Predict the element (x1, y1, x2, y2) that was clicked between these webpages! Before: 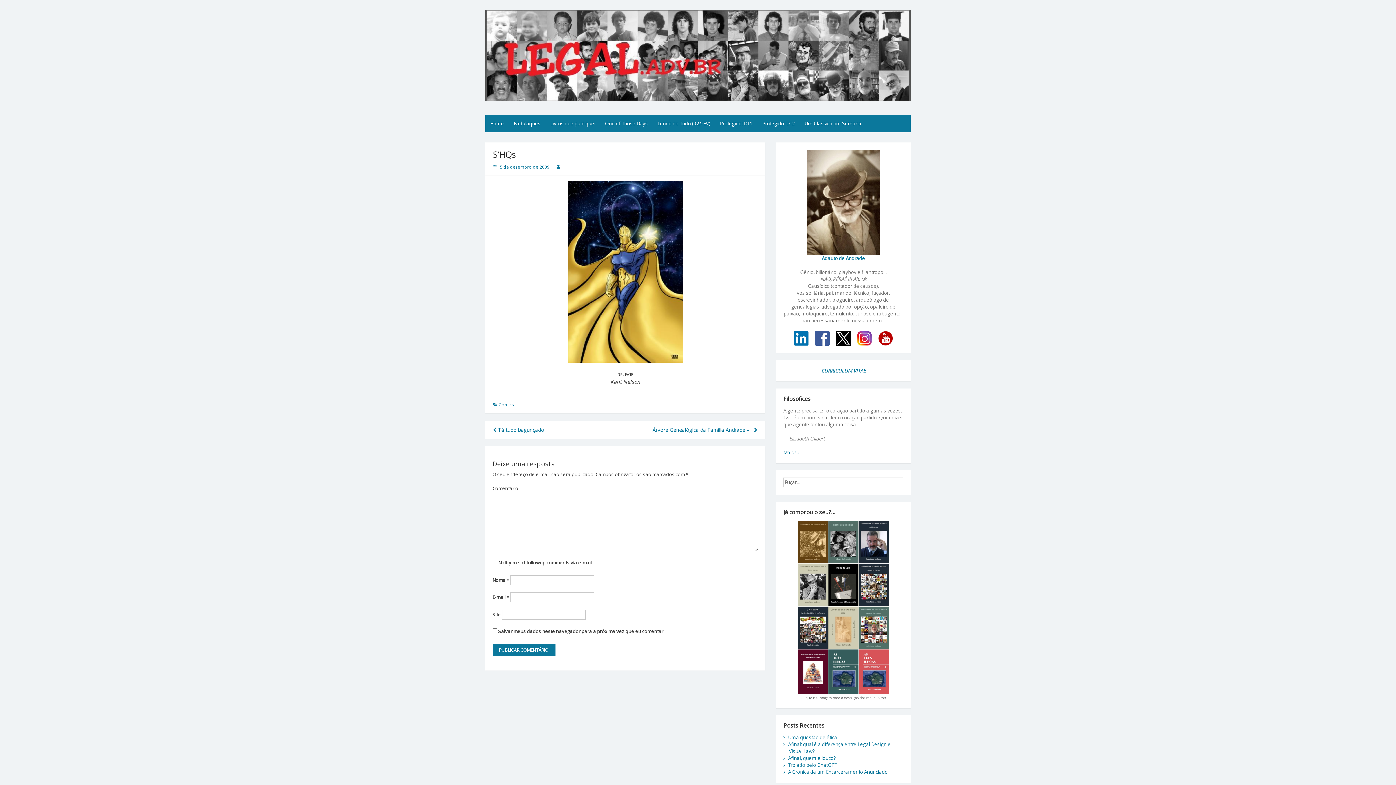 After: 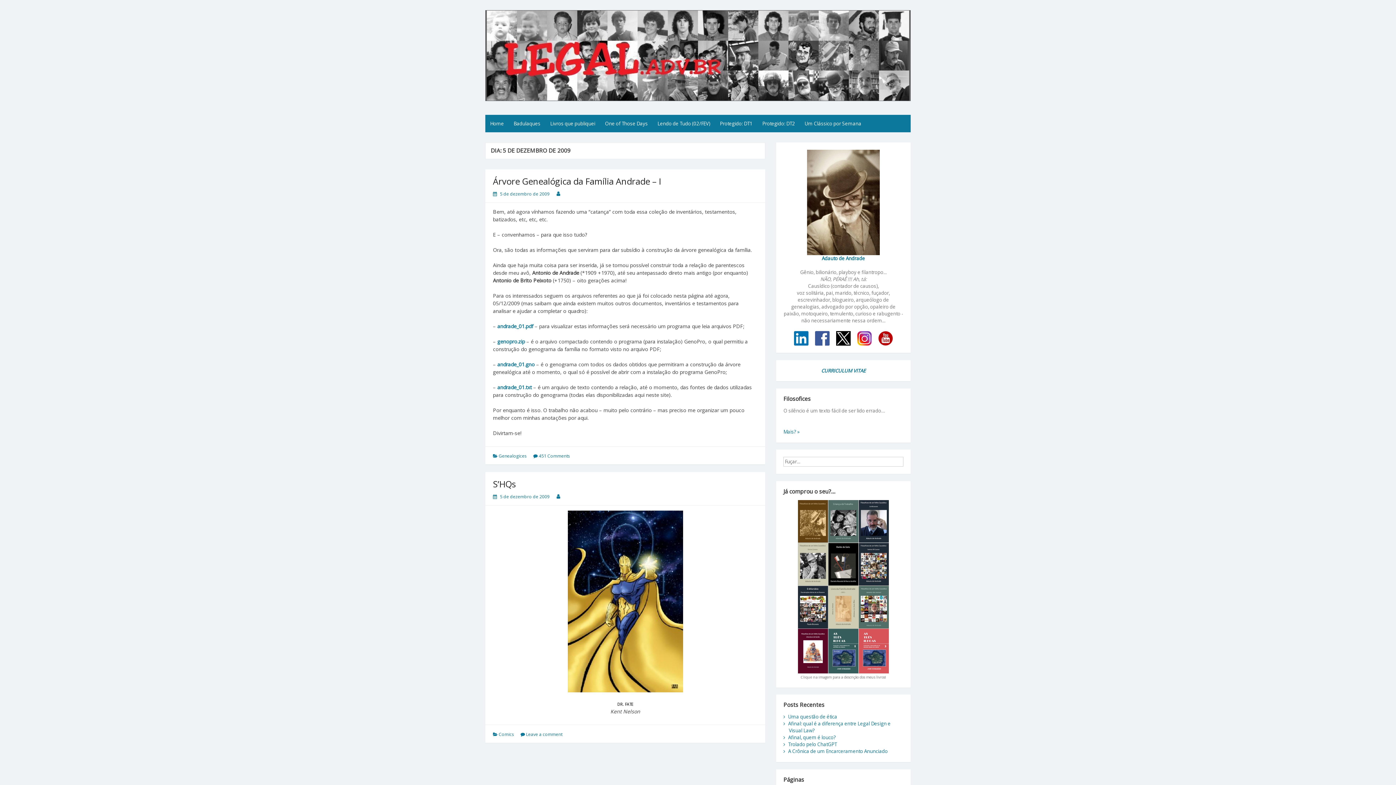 Action: bbox: (500, 163, 549, 170) label: 5 de dezembro de 2009